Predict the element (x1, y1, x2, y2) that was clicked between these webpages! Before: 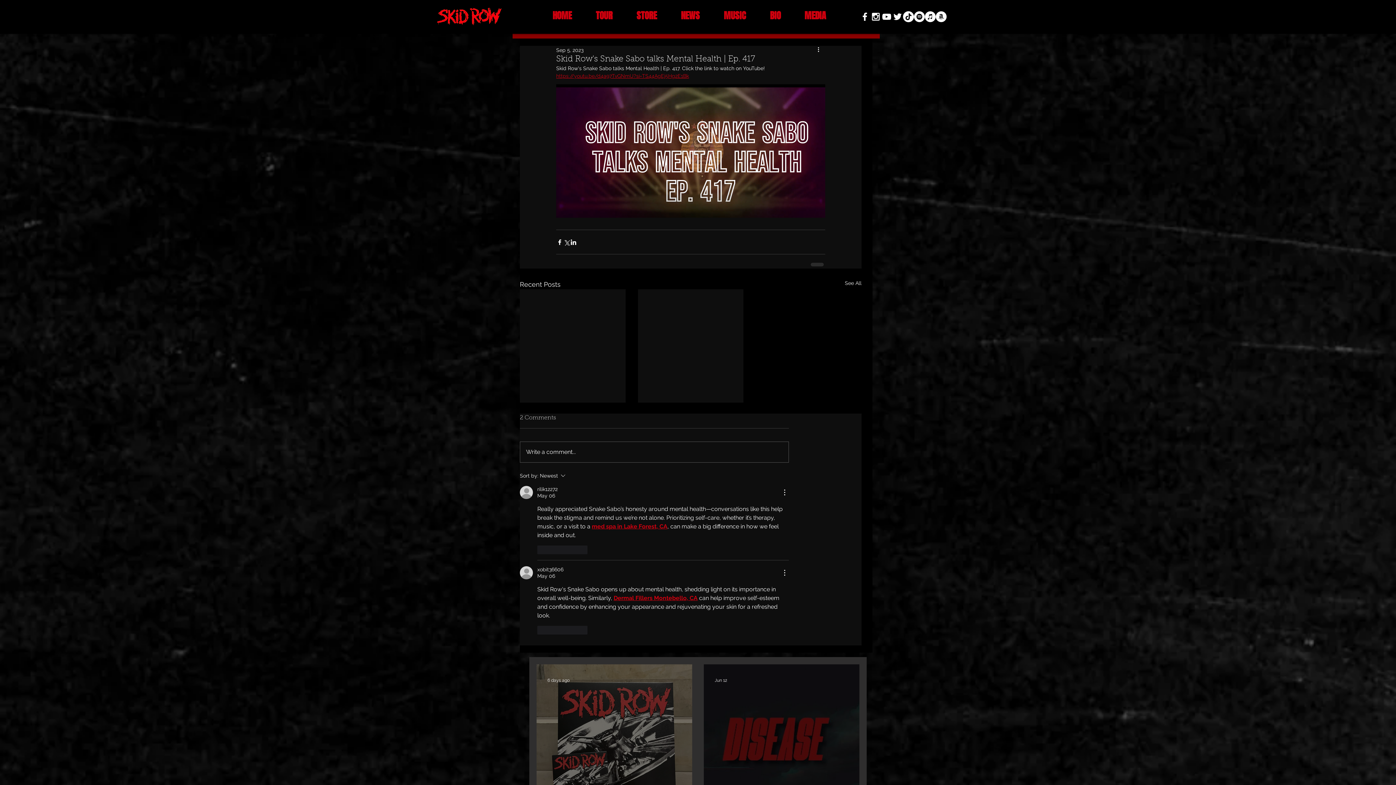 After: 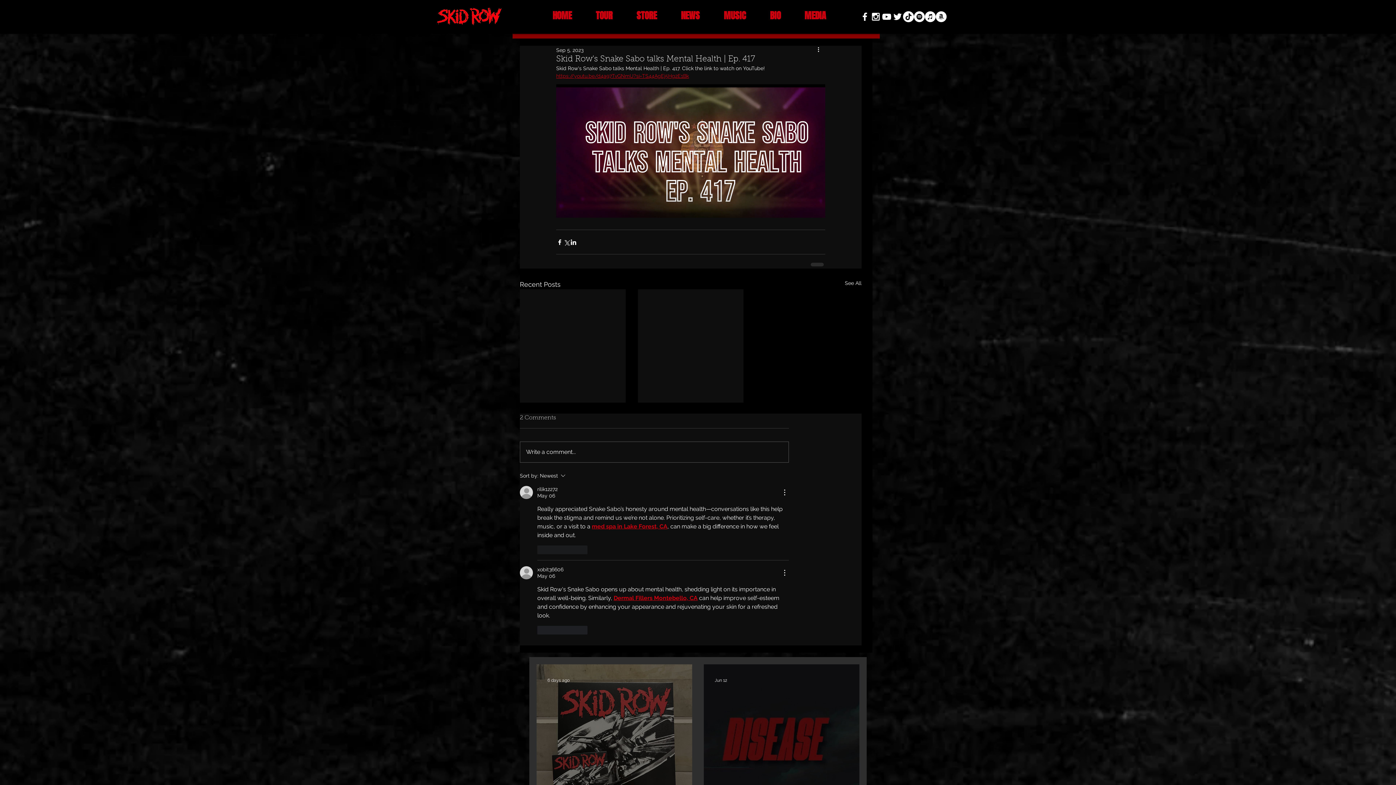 Action: bbox: (936, 11, 946, 22) label: Amazon